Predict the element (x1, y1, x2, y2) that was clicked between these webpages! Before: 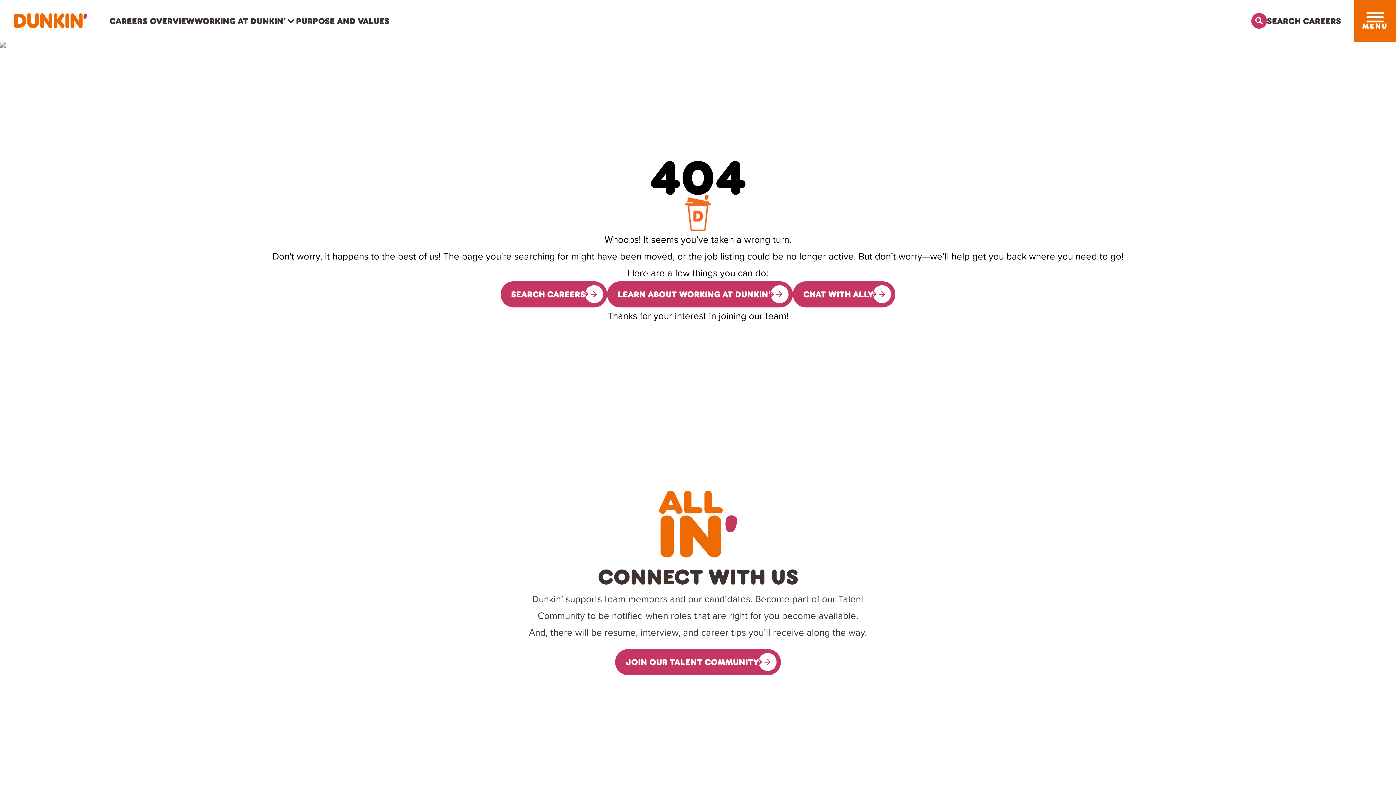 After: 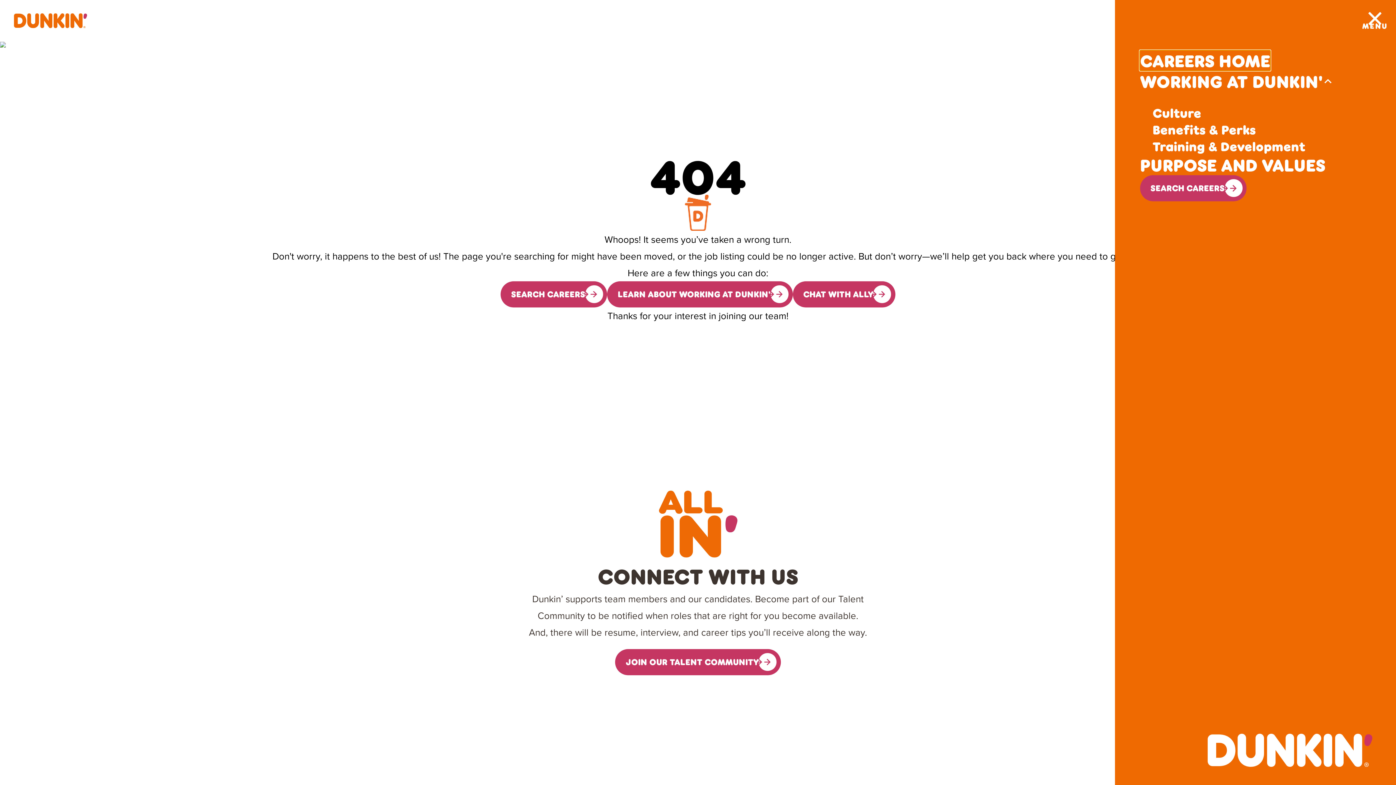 Action: bbox: (1366, 12, 1383, 22) label: Toggle drawer